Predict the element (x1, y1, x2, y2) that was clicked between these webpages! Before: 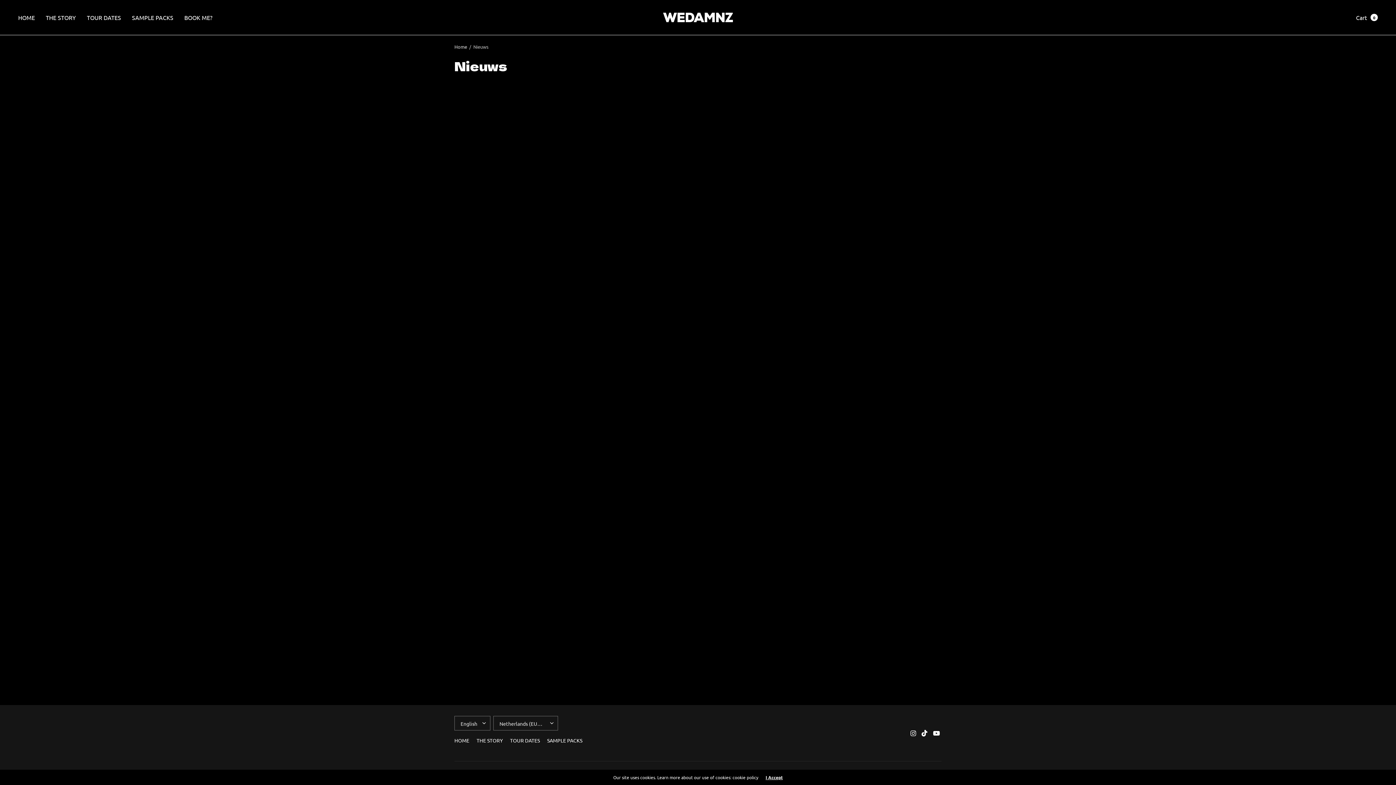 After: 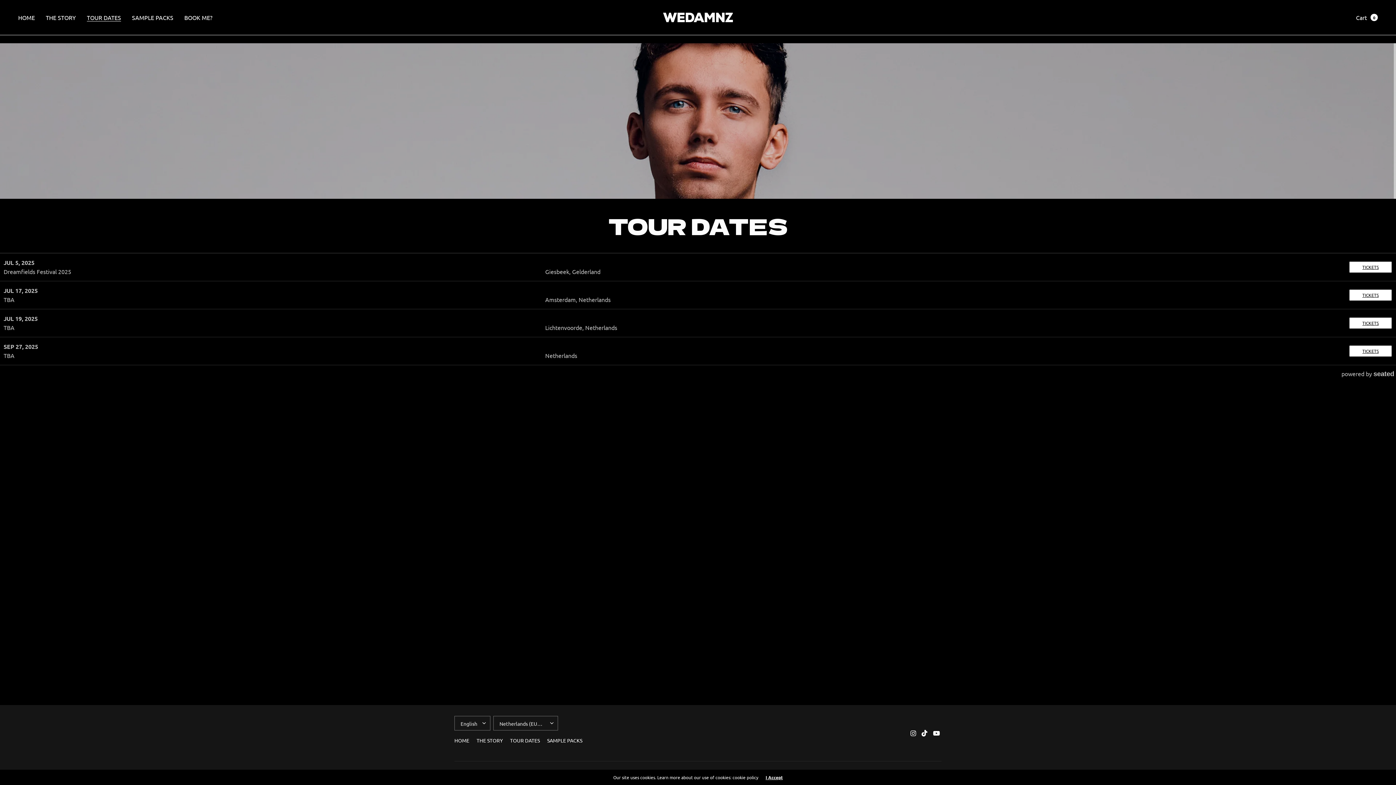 Action: label: TOUR DATES bbox: (86, 9, 121, 25)